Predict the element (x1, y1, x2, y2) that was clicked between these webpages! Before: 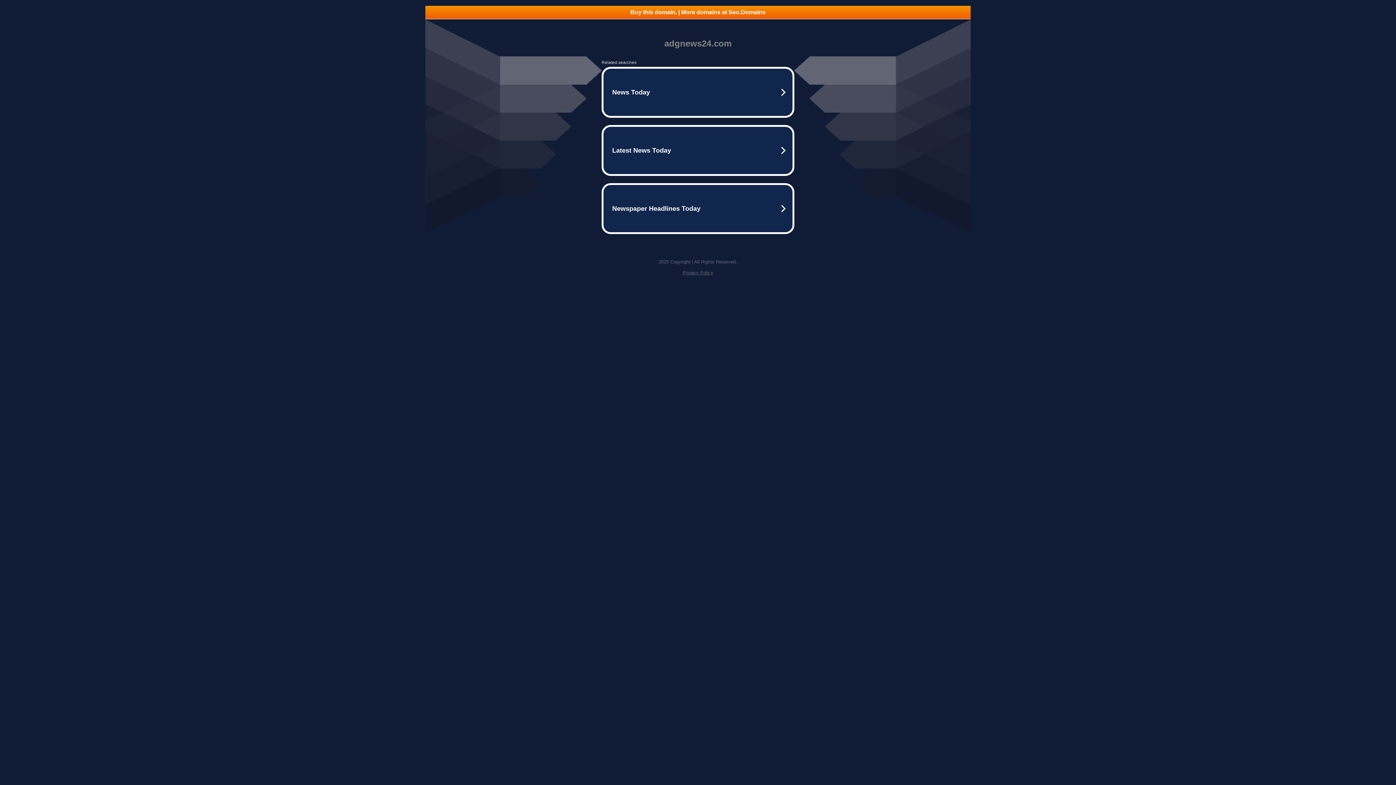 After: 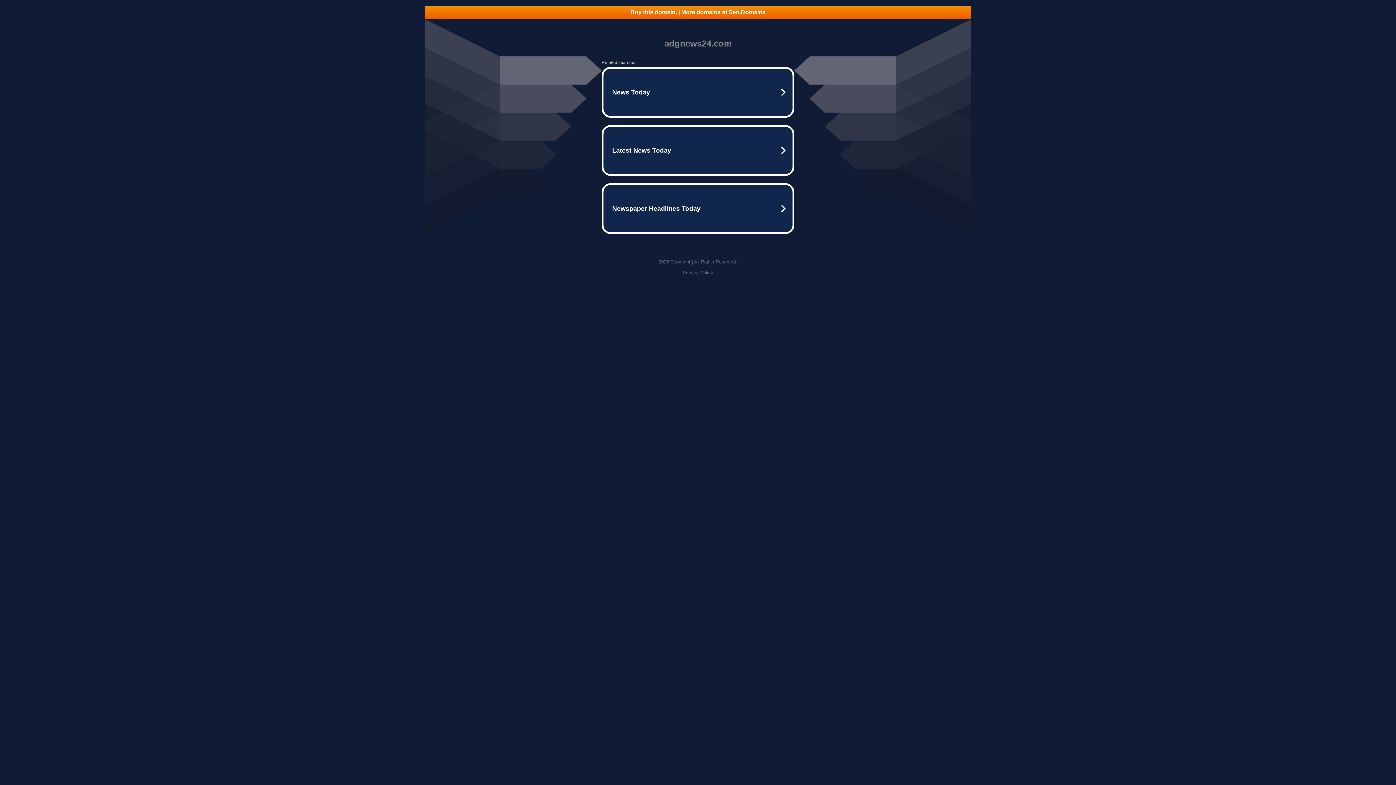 Action: label: Privacy Policy bbox: (682, 270, 713, 275)